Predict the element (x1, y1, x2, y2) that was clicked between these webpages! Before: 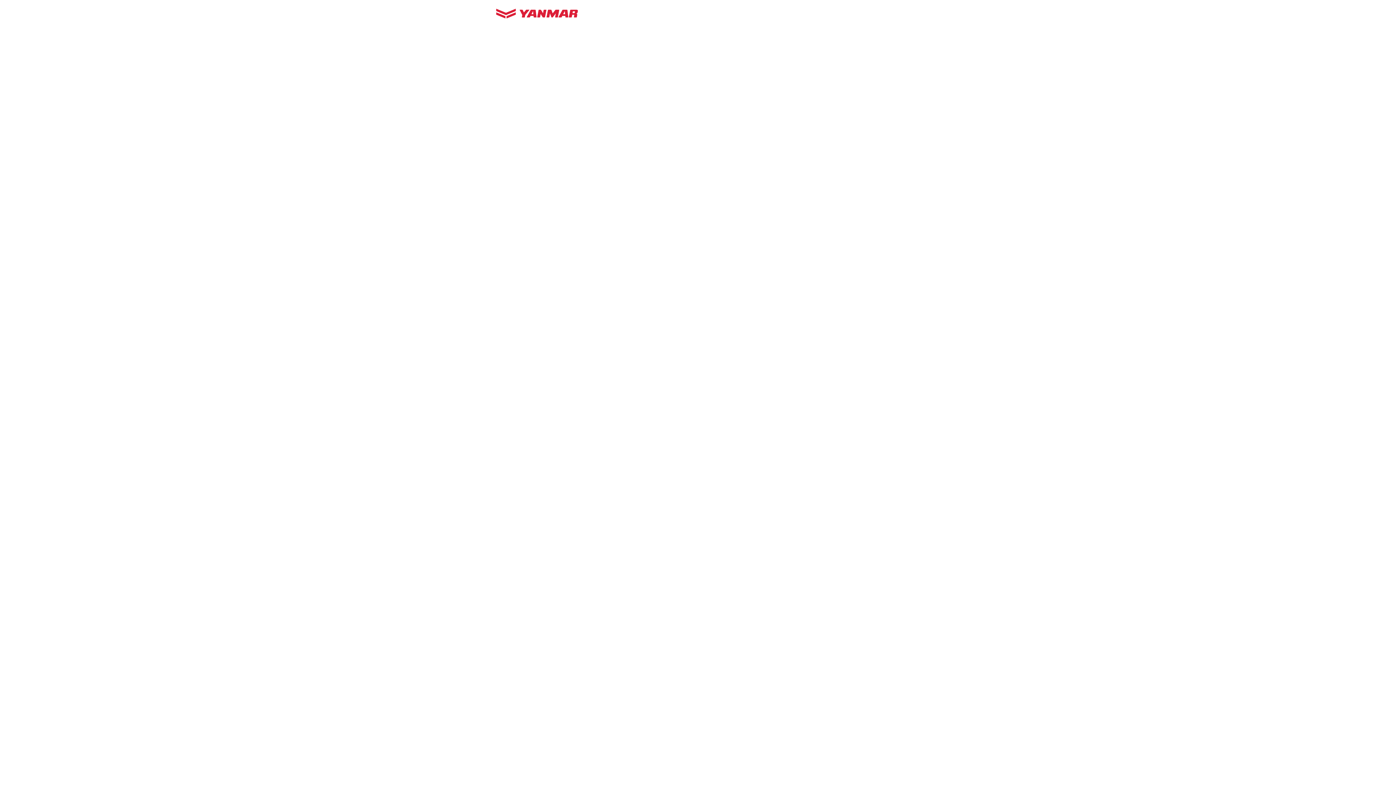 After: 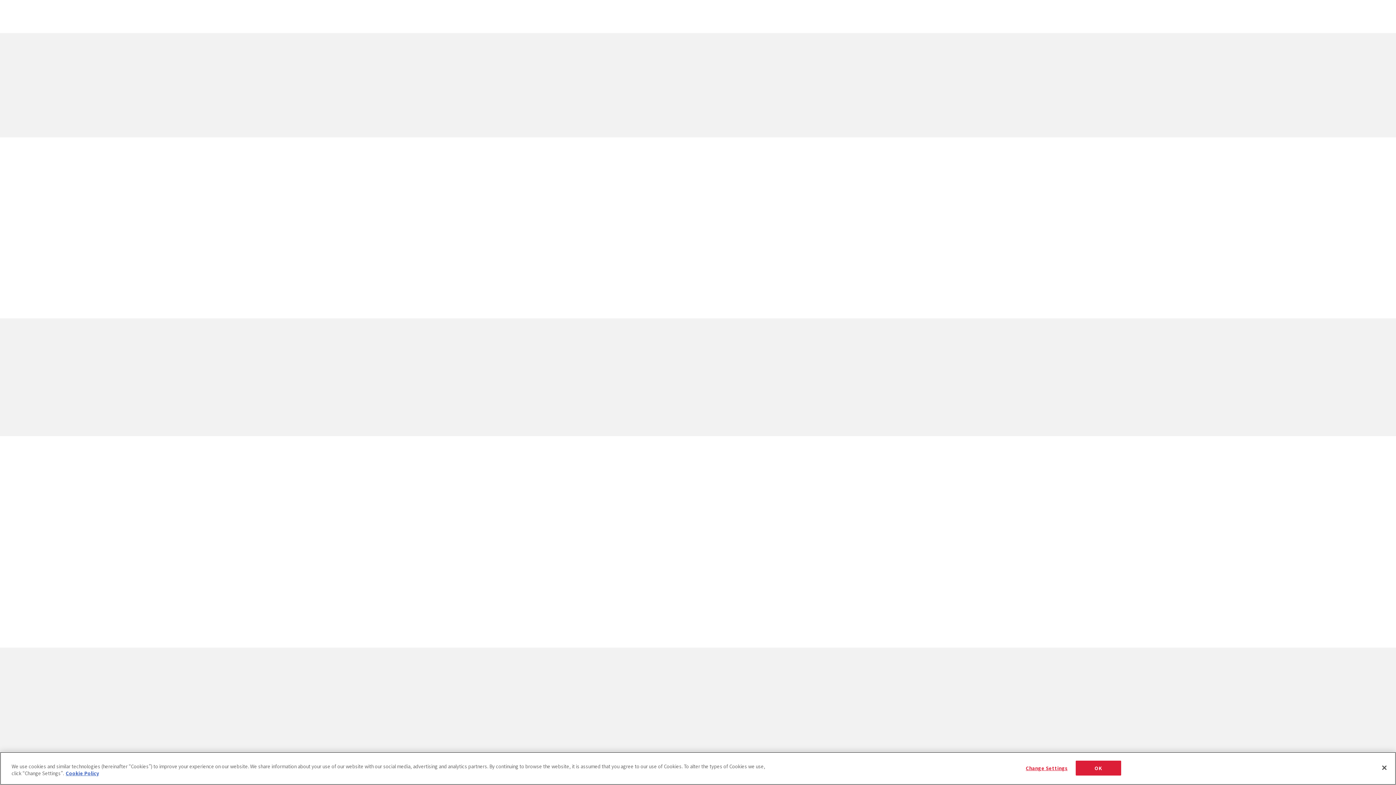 Action: bbox: (496, 8, 578, 18)